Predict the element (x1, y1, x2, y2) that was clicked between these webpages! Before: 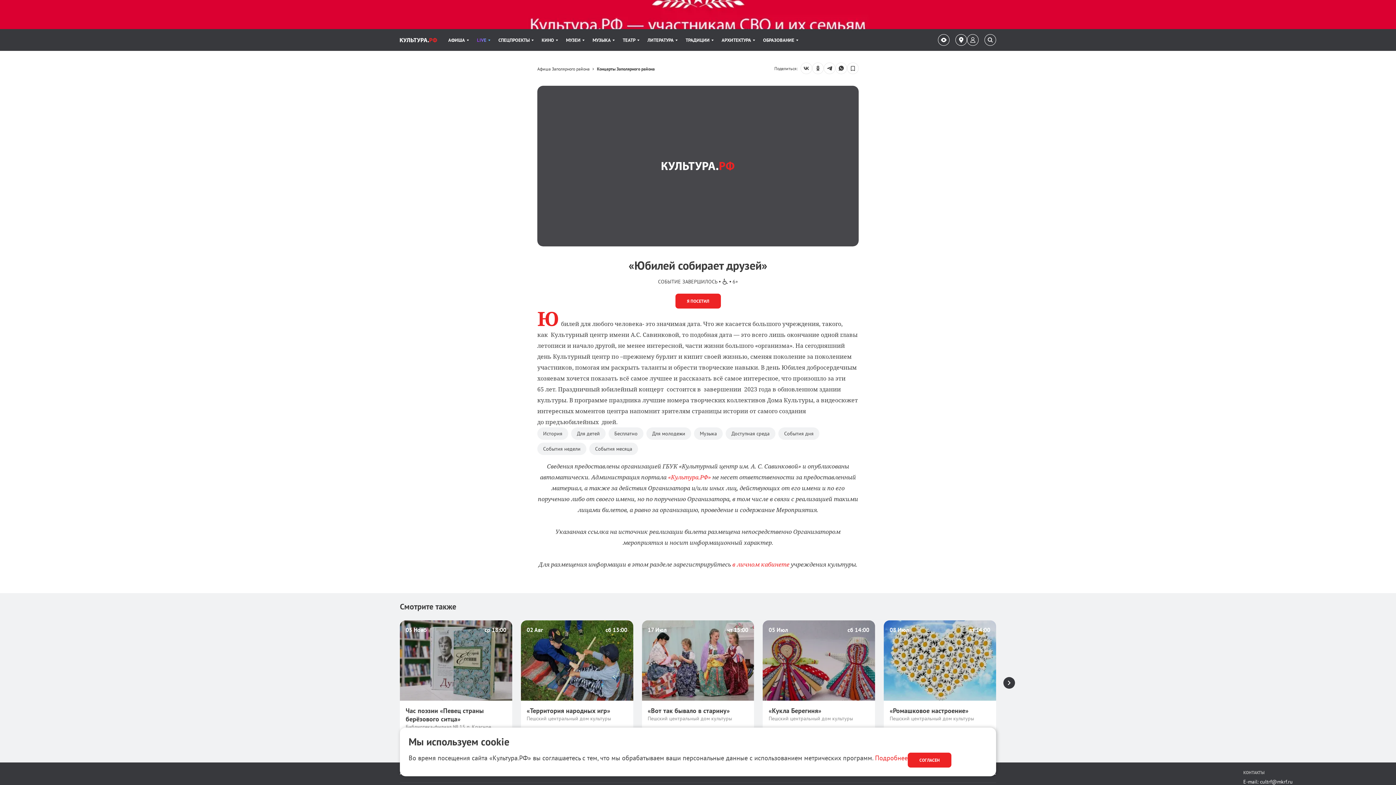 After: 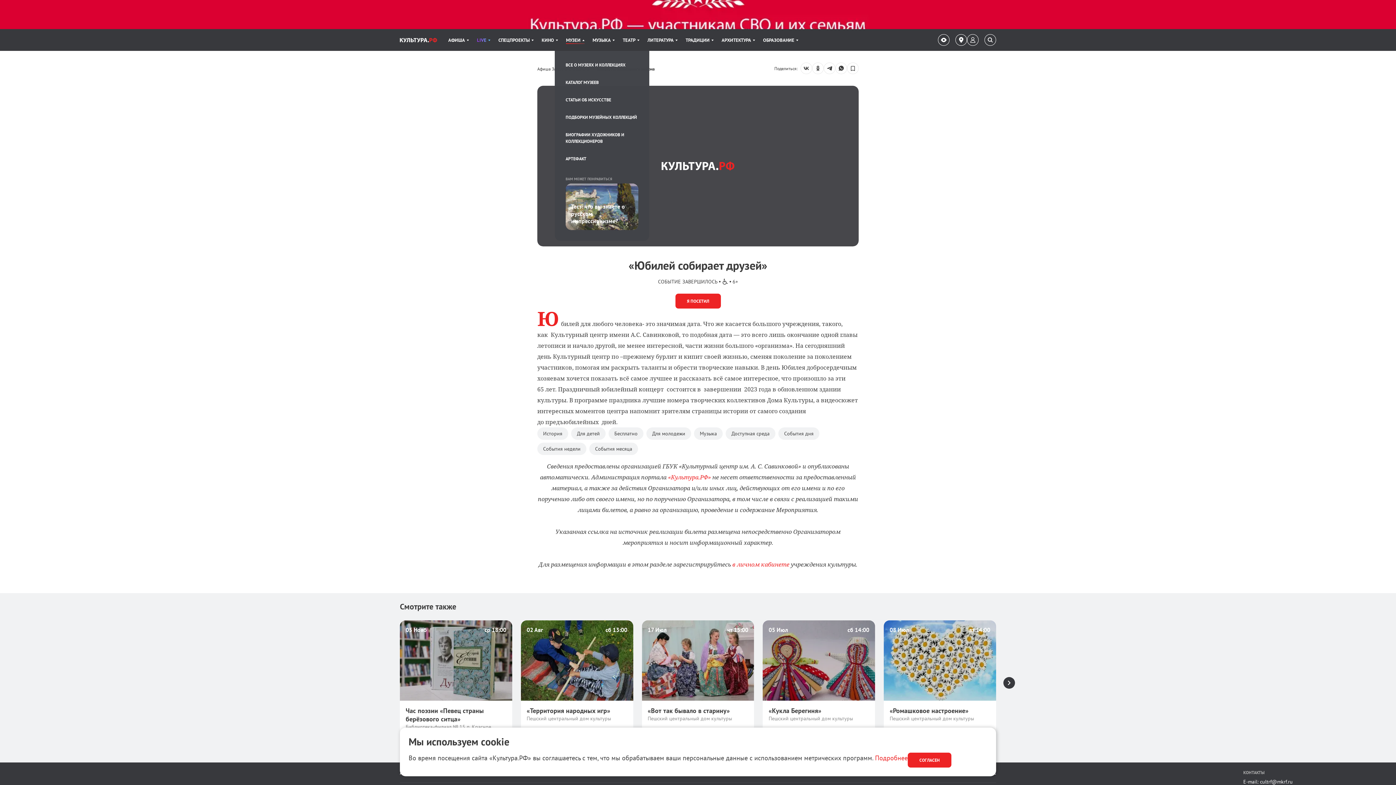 Action: label: Пункт меню МУЗЕИ. 5 из 11 bbox: (566, 29, 584, 50)